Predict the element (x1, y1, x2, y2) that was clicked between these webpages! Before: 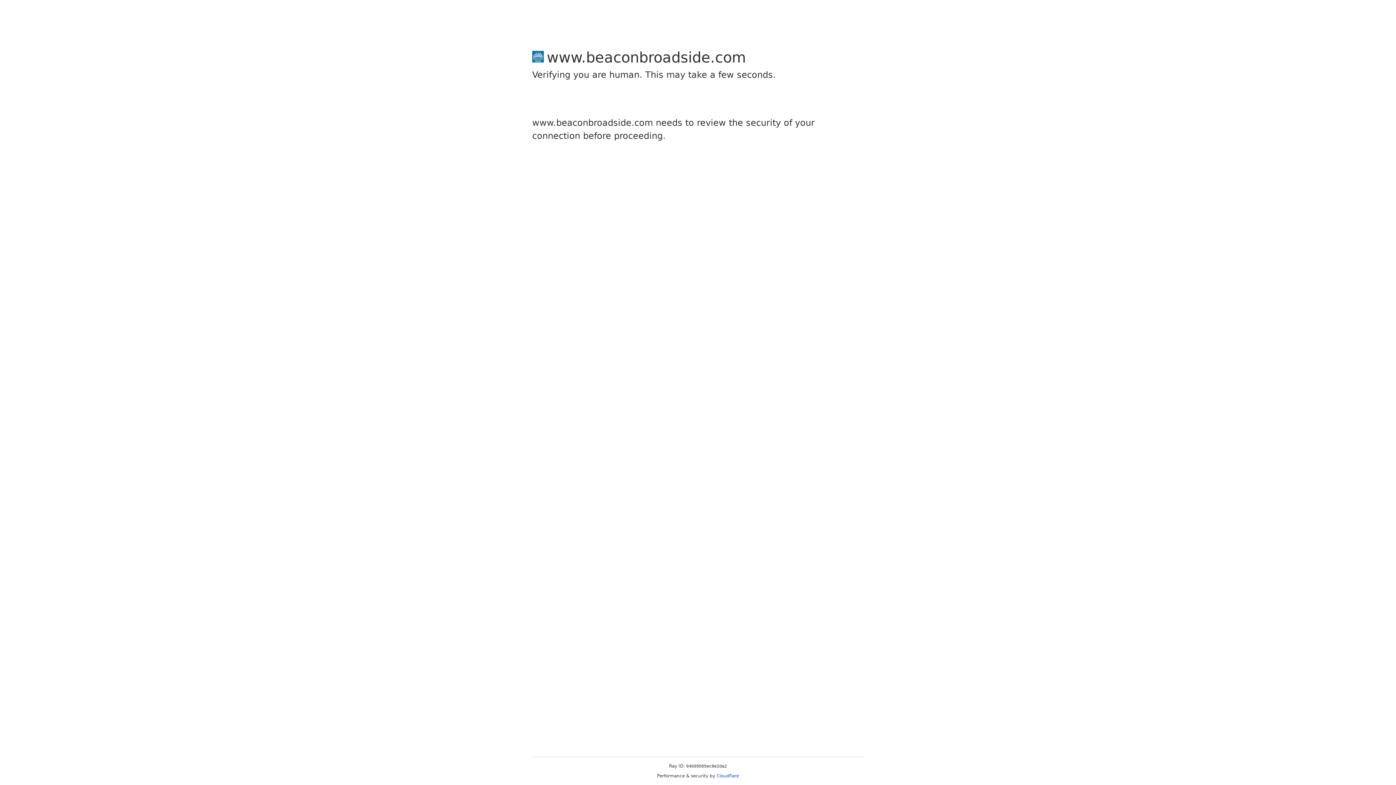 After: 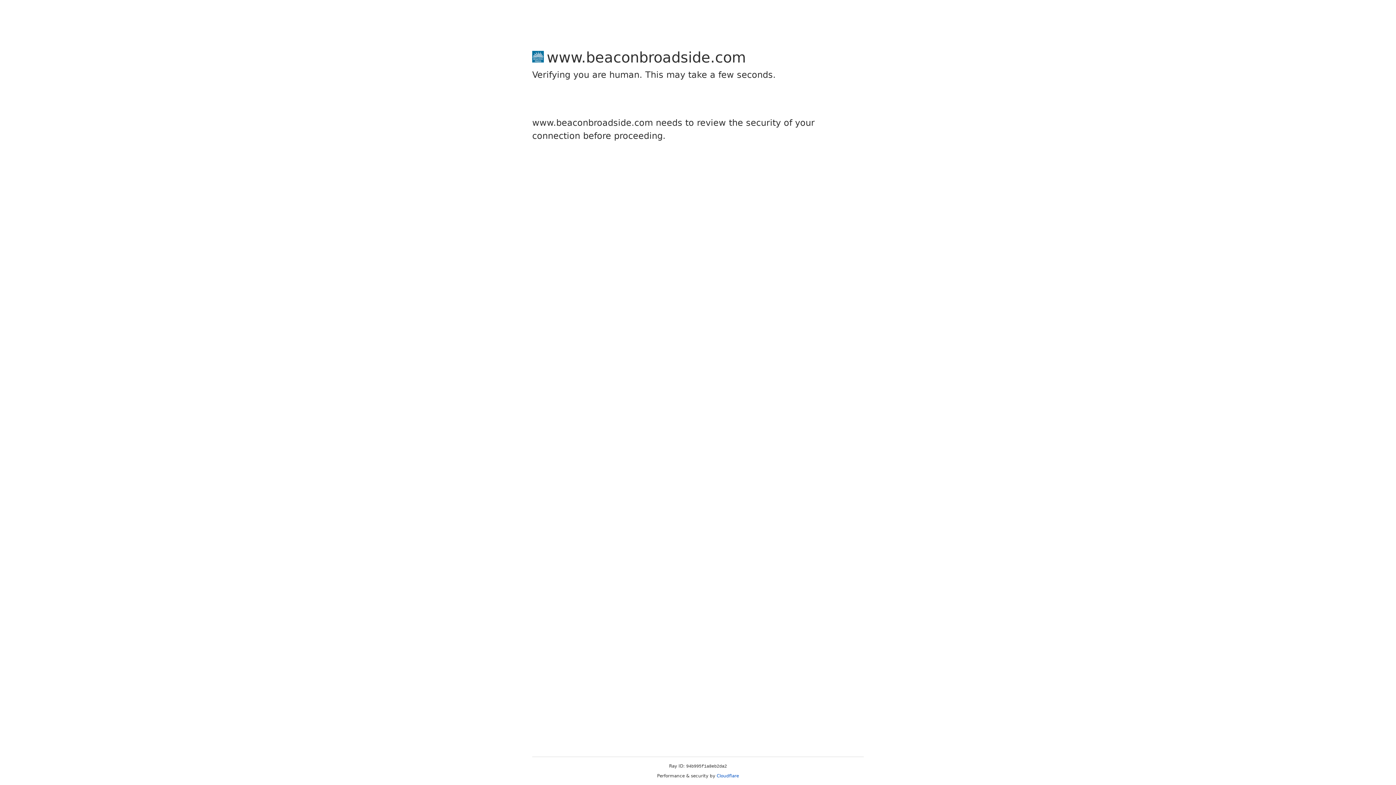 Action: label: Cloudflare bbox: (716, 773, 739, 778)